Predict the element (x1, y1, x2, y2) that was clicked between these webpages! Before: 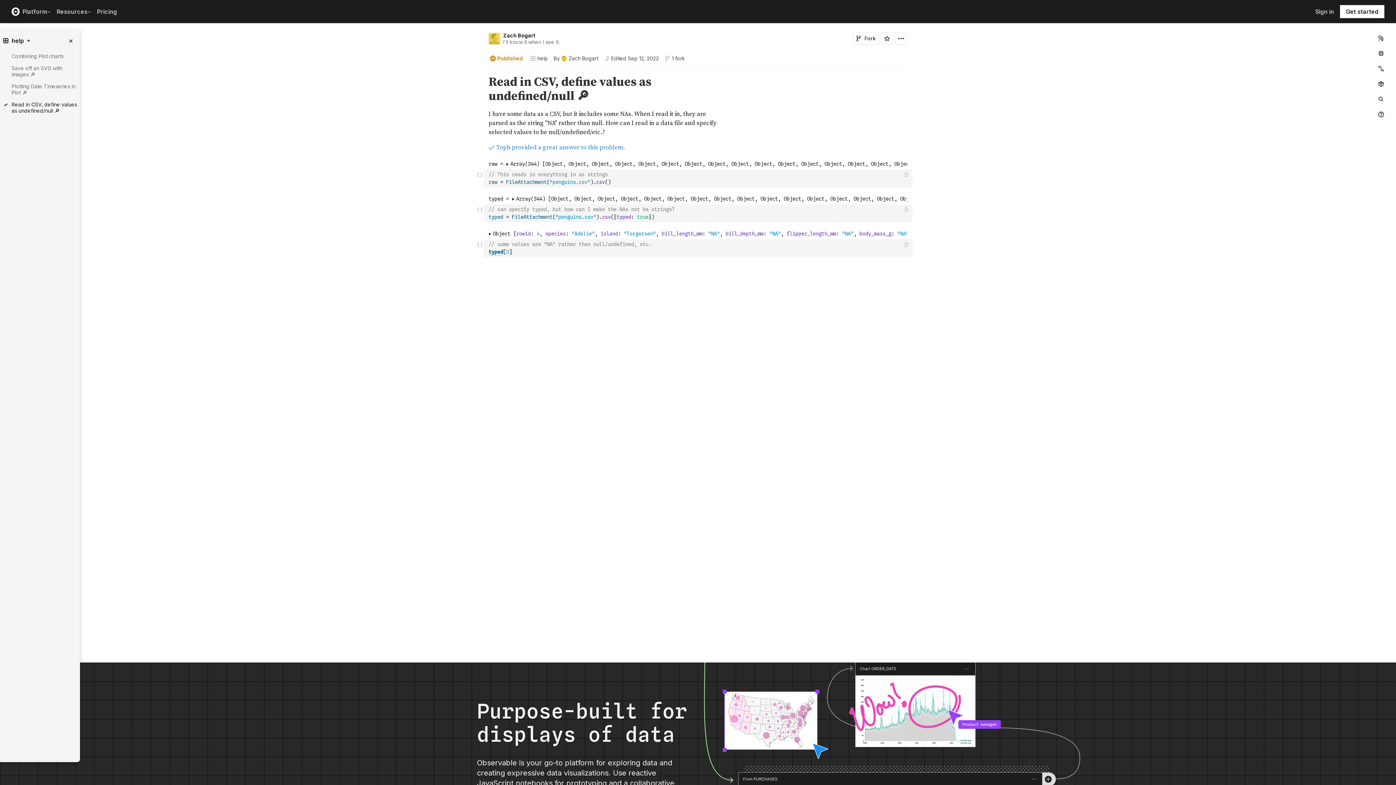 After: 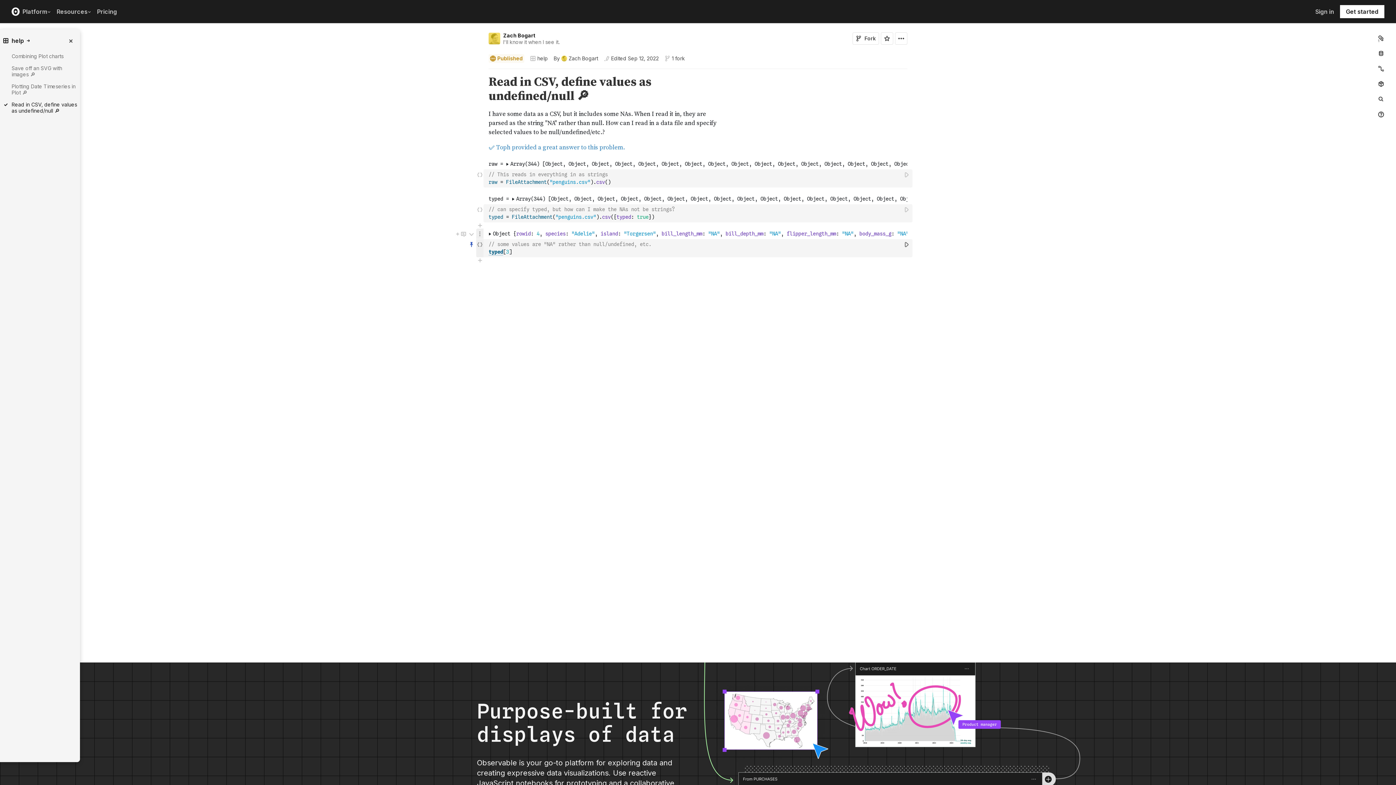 Action: bbox: (901, 124, 912, 134)